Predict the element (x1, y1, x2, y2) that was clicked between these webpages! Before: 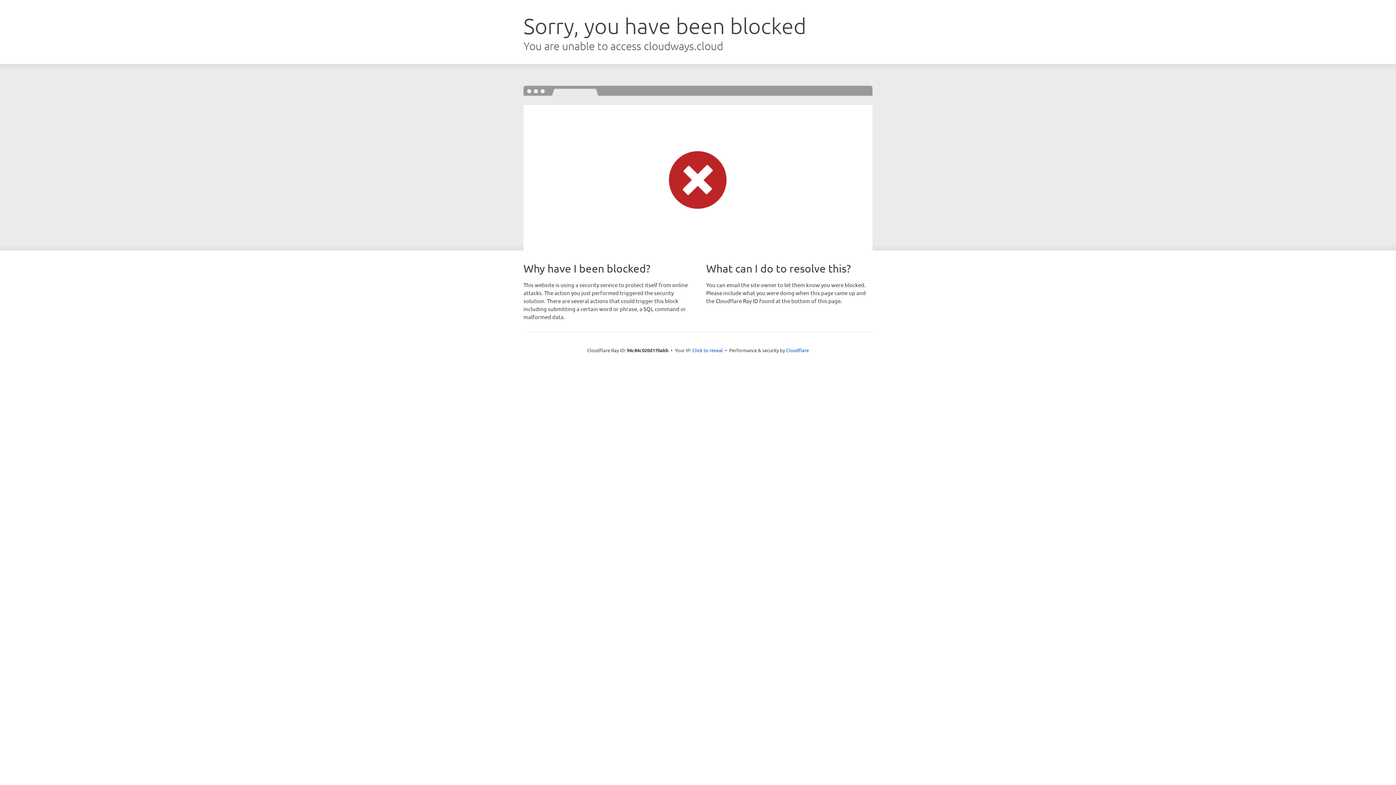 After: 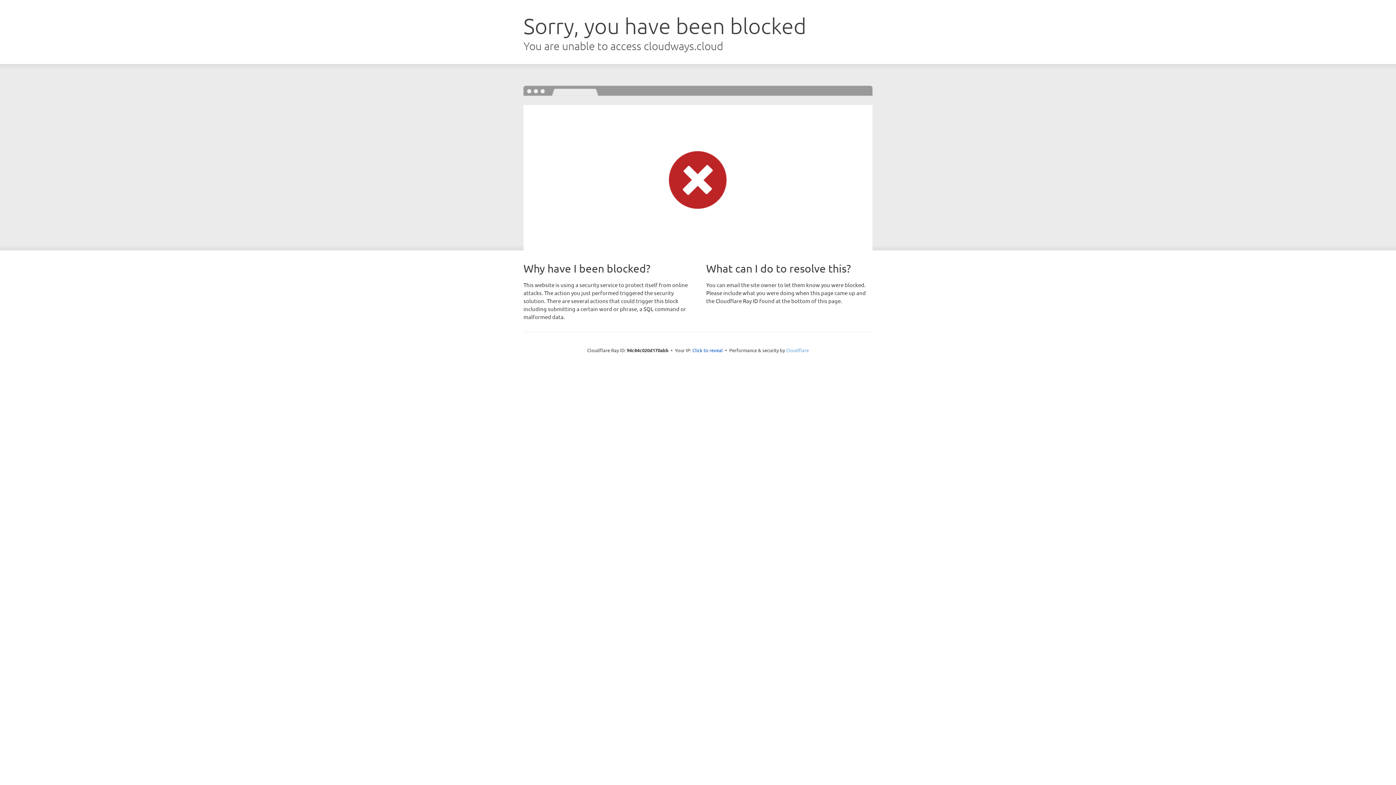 Action: label: Cloudflare bbox: (786, 347, 809, 353)